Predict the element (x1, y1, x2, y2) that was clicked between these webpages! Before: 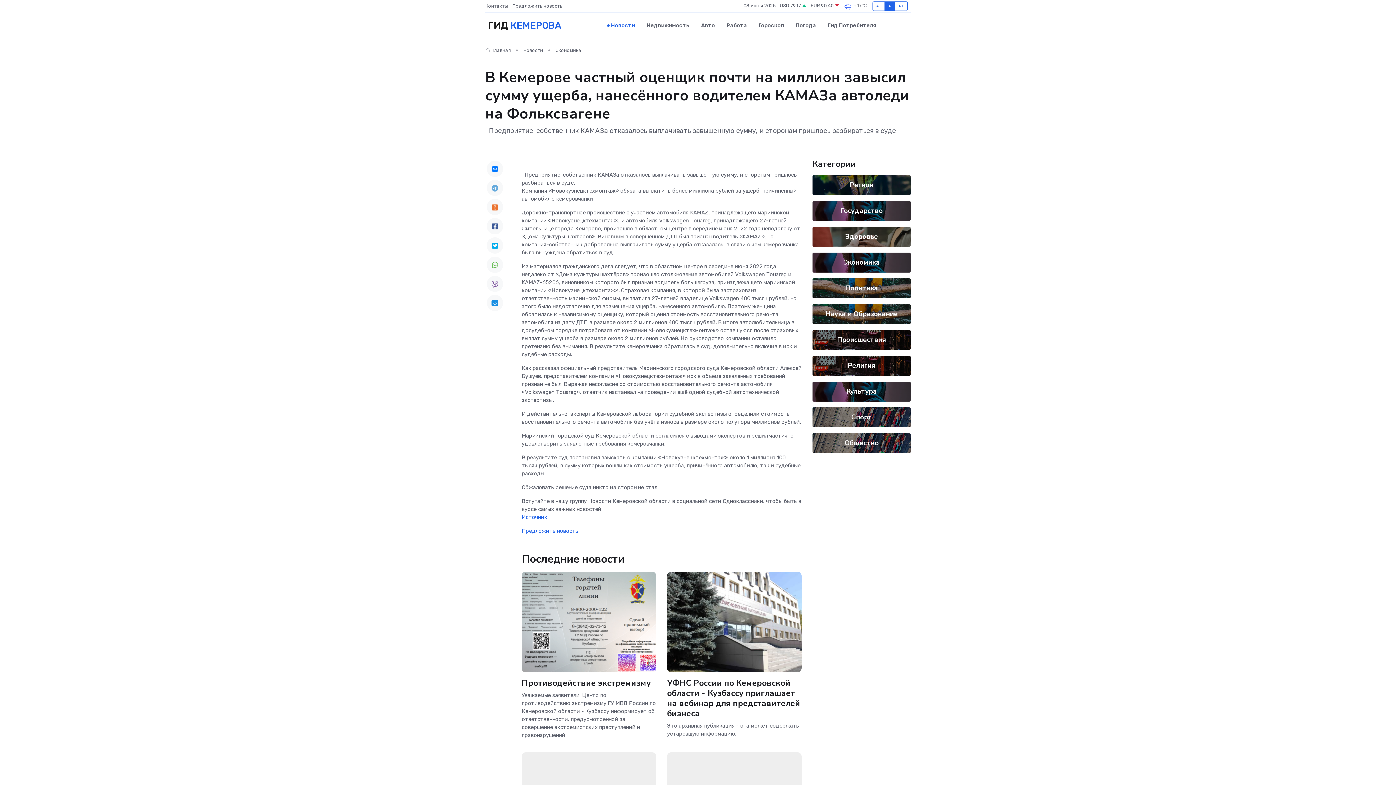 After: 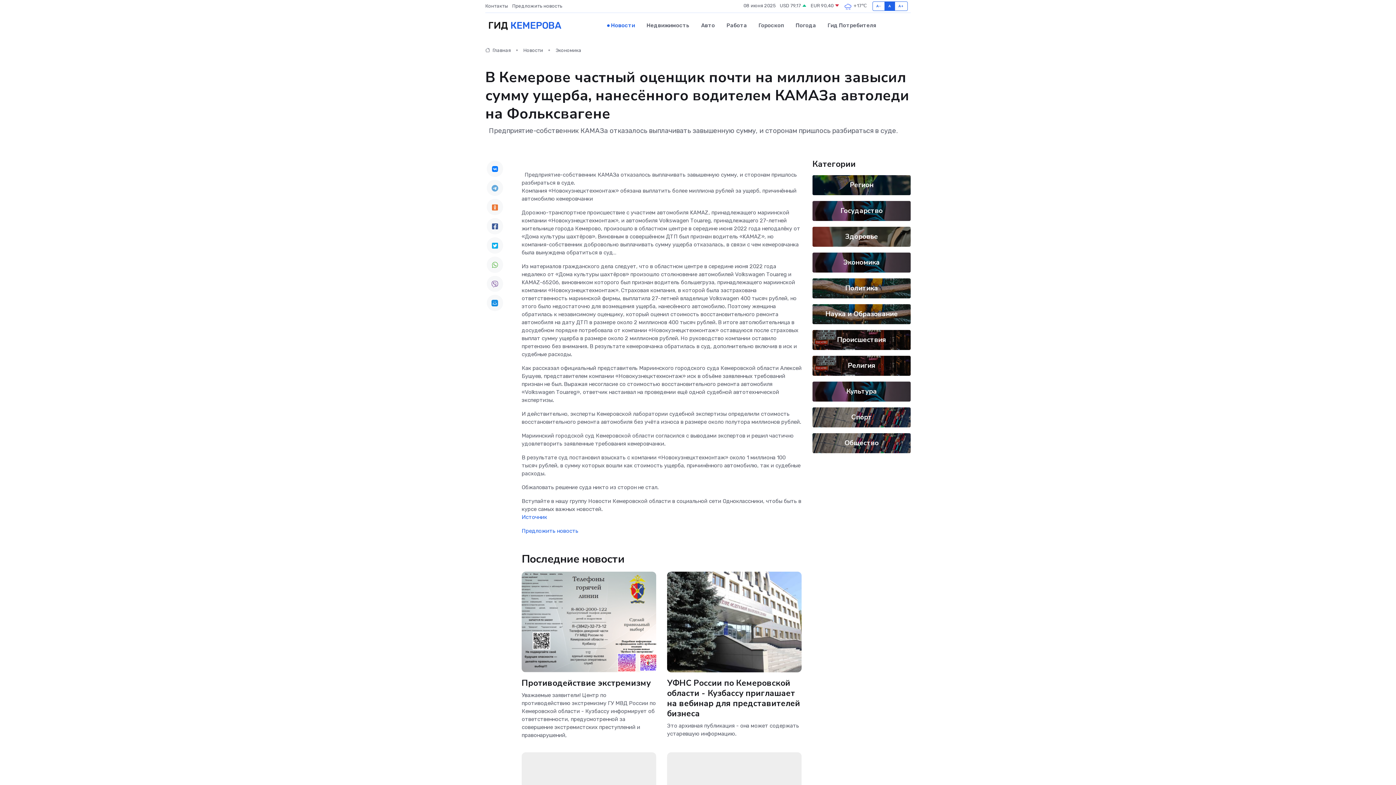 Action: bbox: (486, 218, 503, 234)